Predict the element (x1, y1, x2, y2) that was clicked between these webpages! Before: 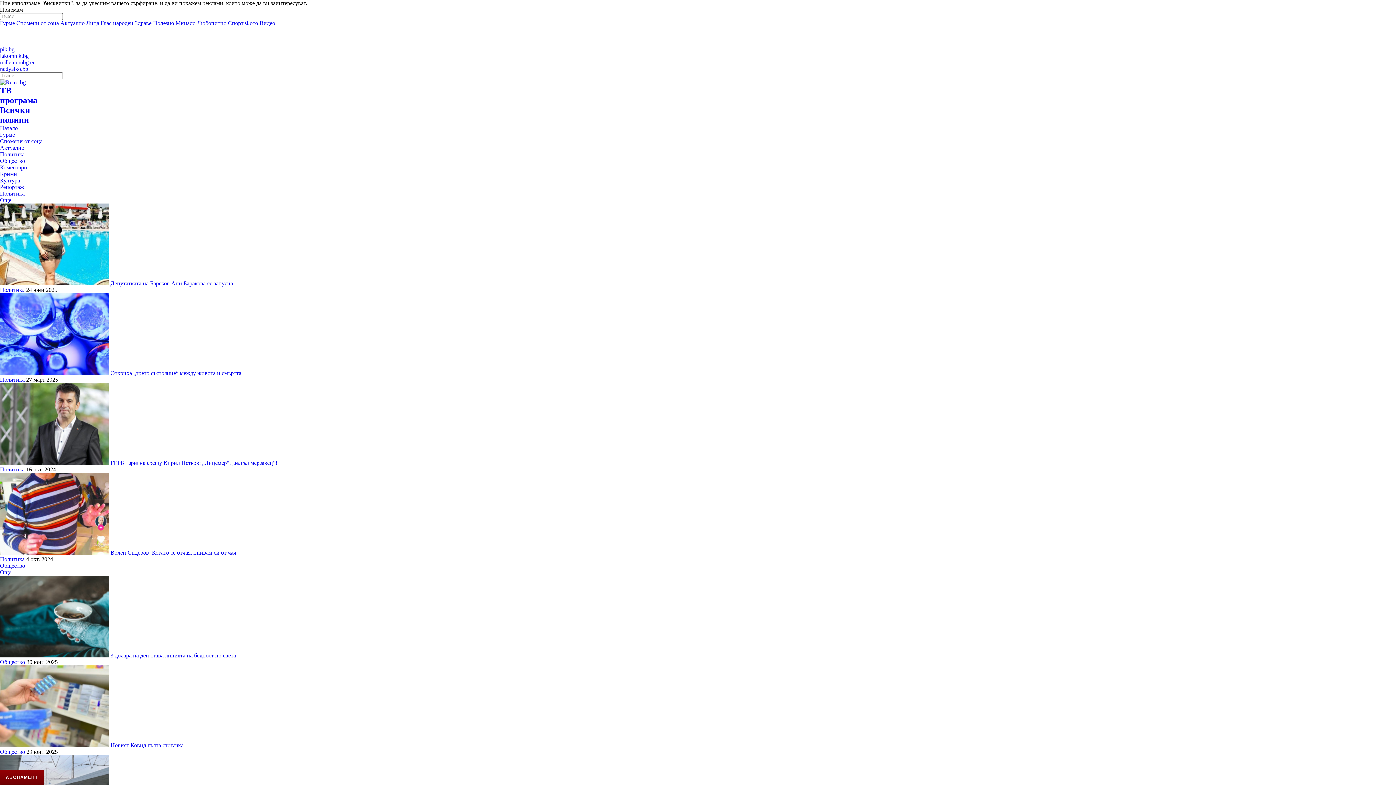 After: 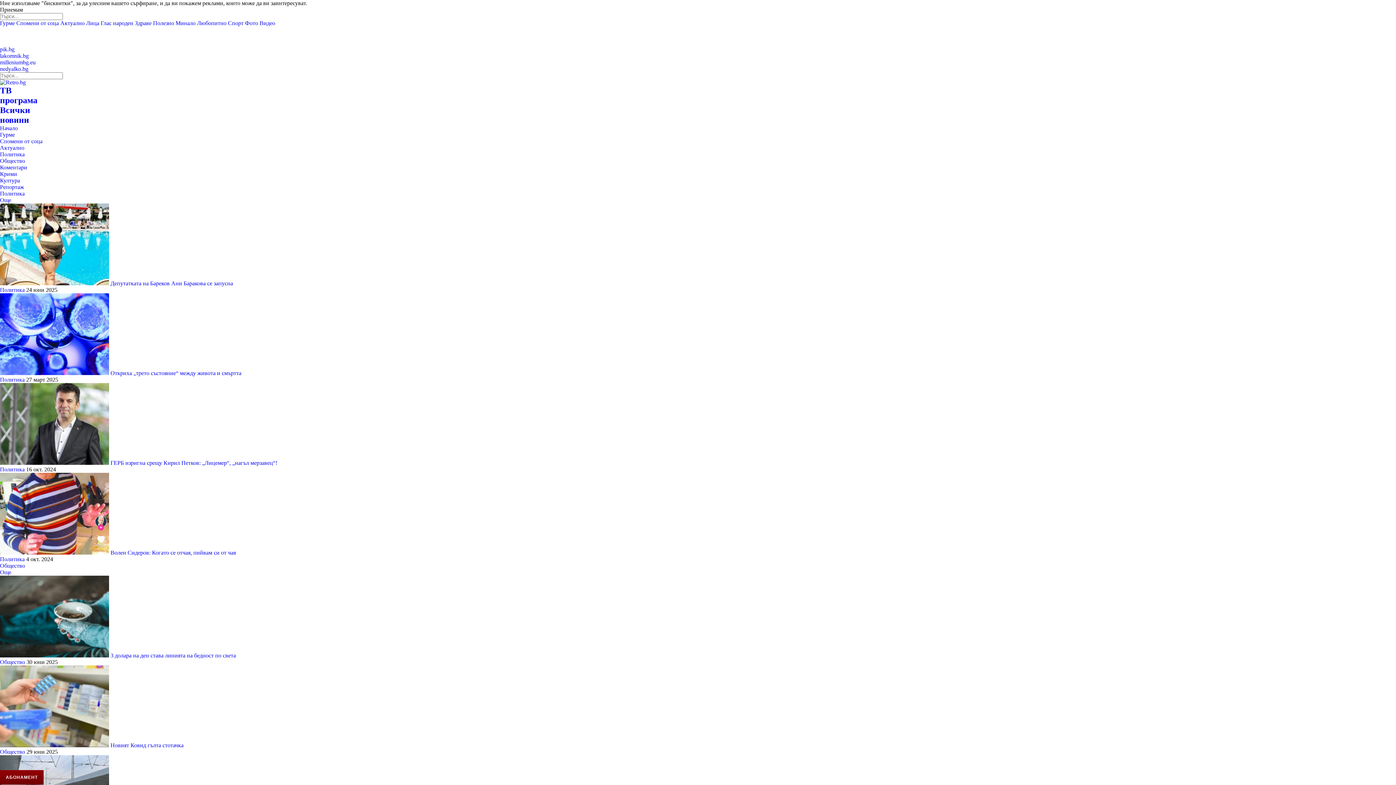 Action: label: Още bbox: (0, 197, 11, 203)